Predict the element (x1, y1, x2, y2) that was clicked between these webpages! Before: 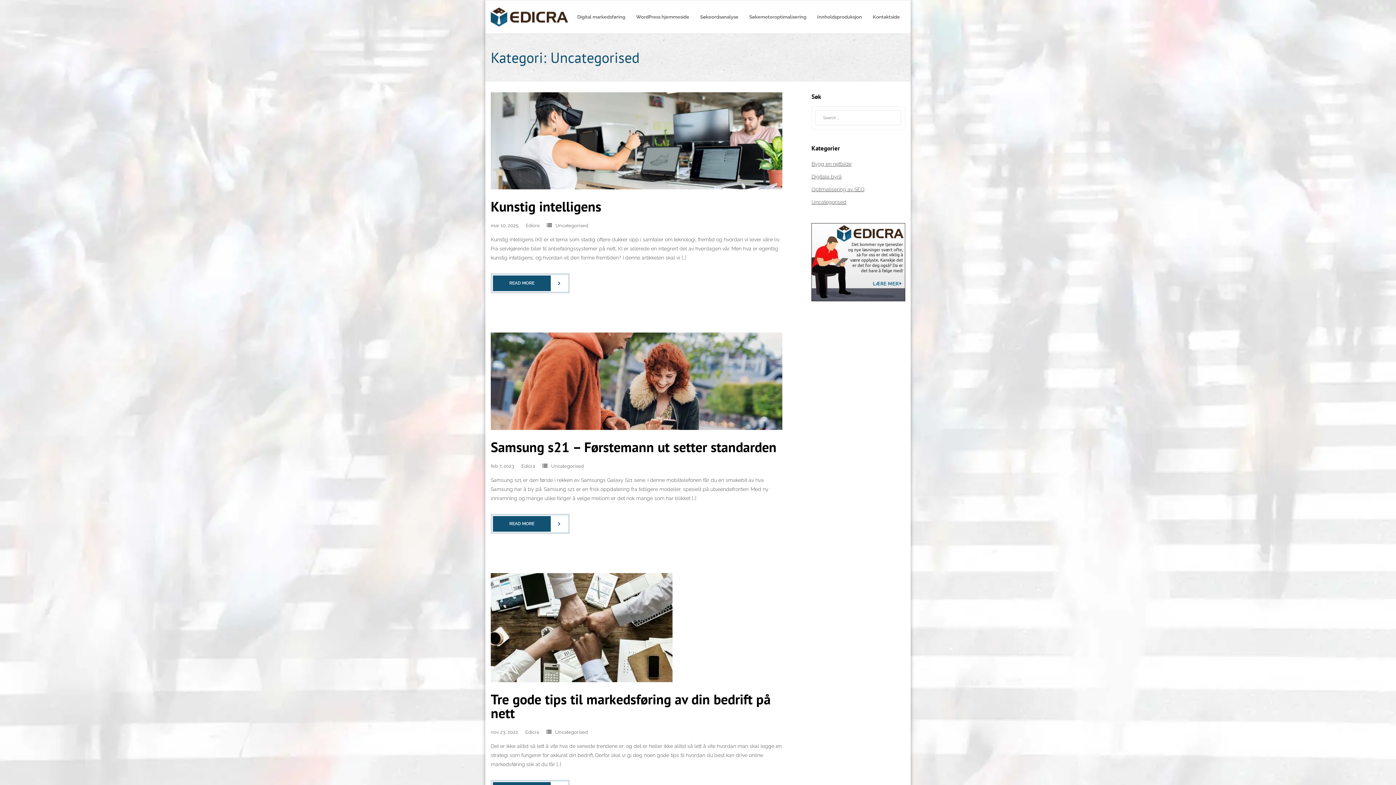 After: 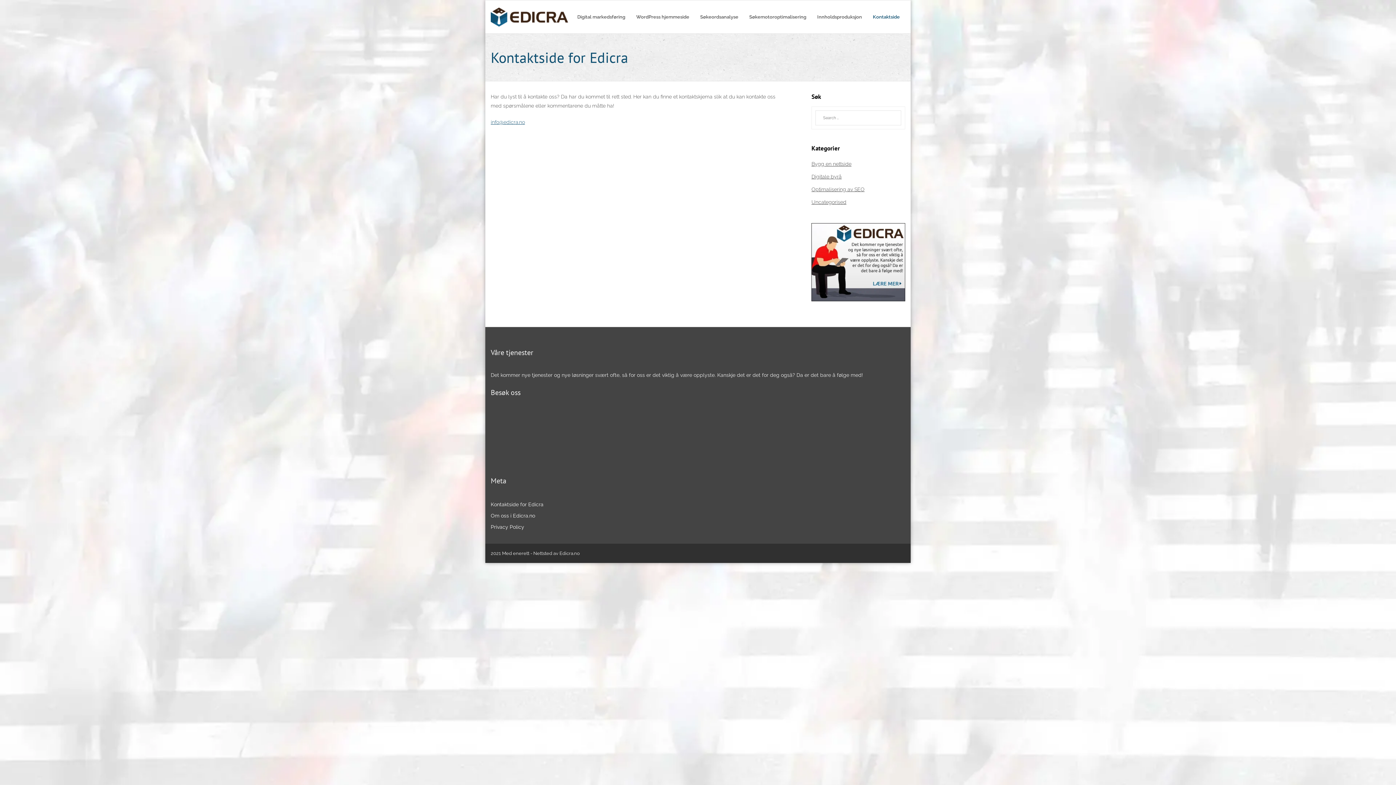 Action: label: Kontaktside bbox: (867, 0, 905, 33)